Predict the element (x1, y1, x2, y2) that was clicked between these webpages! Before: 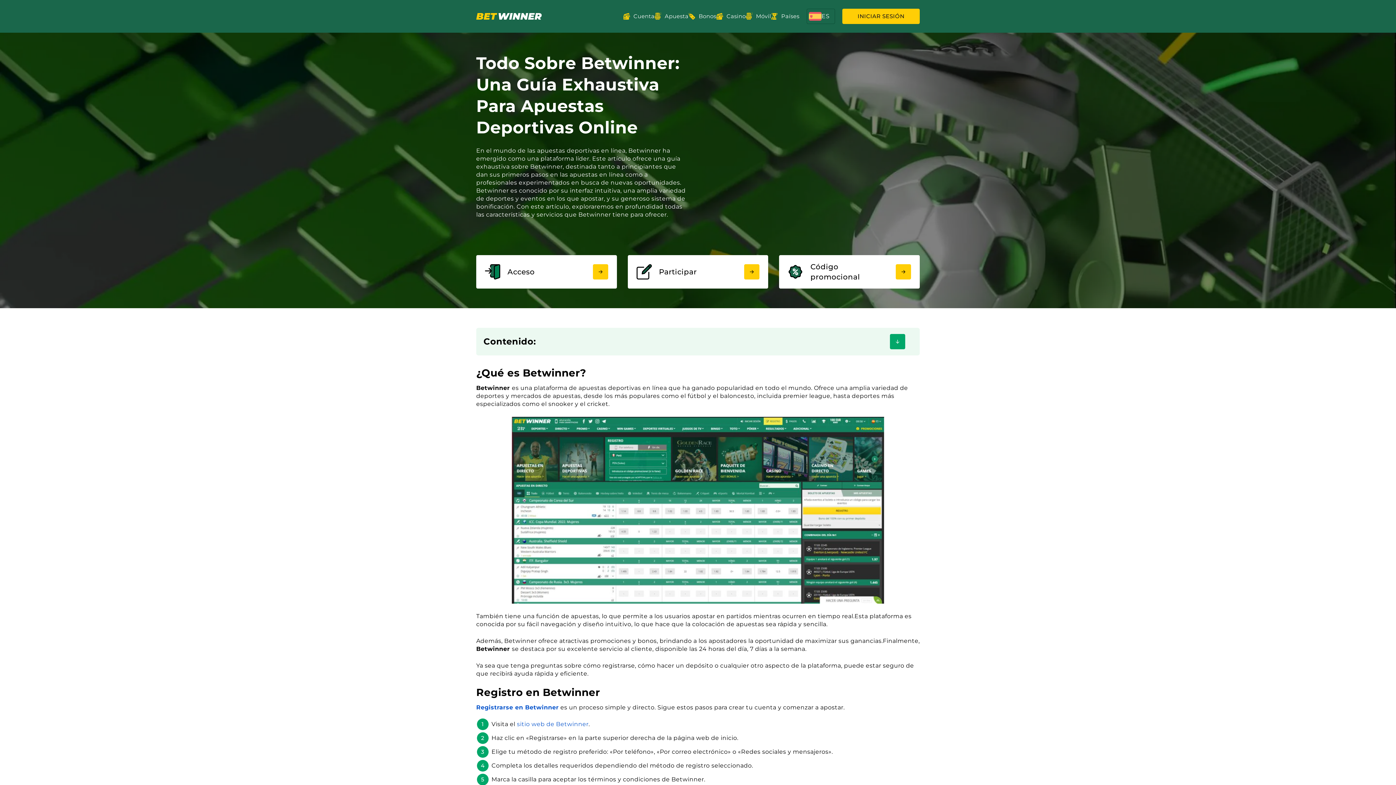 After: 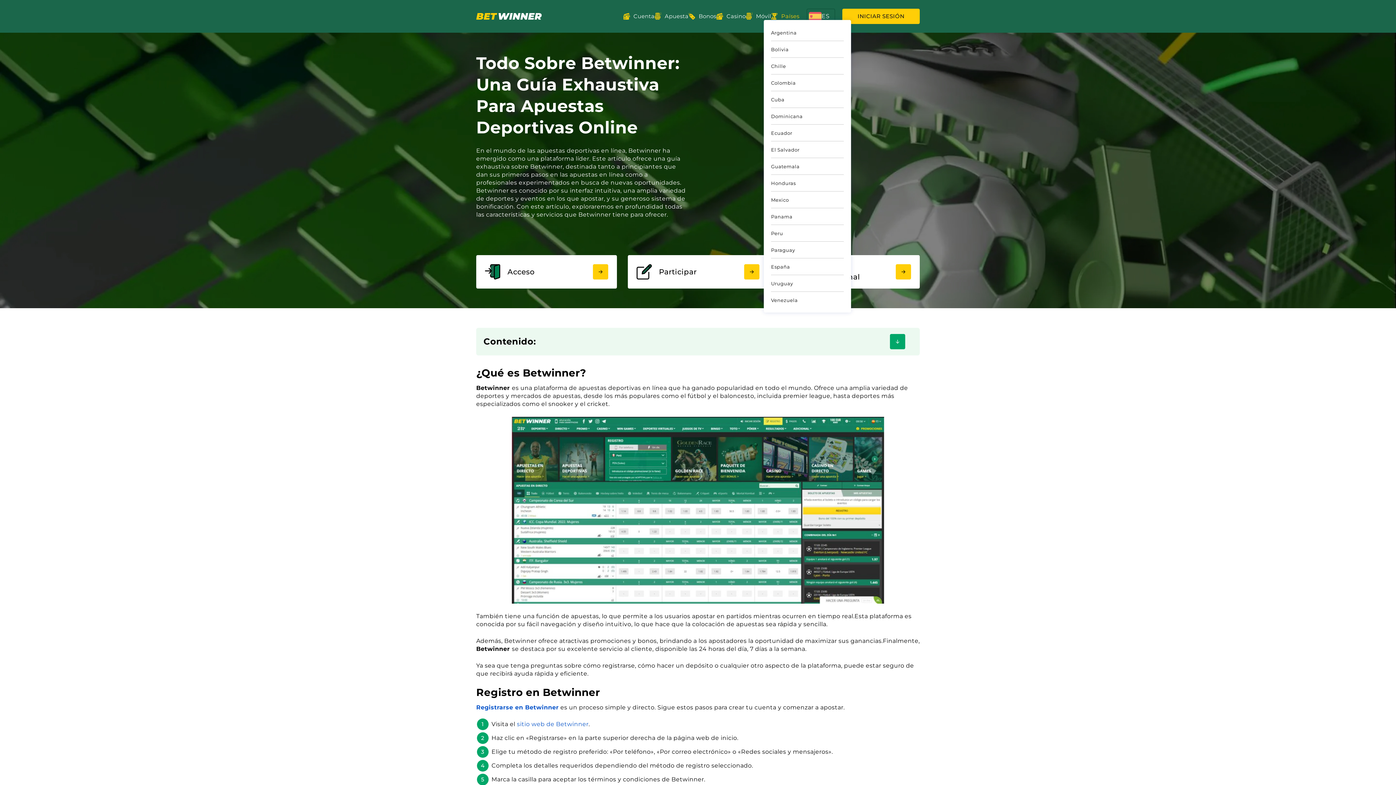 Action: bbox: (771, 12, 799, 19) label: Países